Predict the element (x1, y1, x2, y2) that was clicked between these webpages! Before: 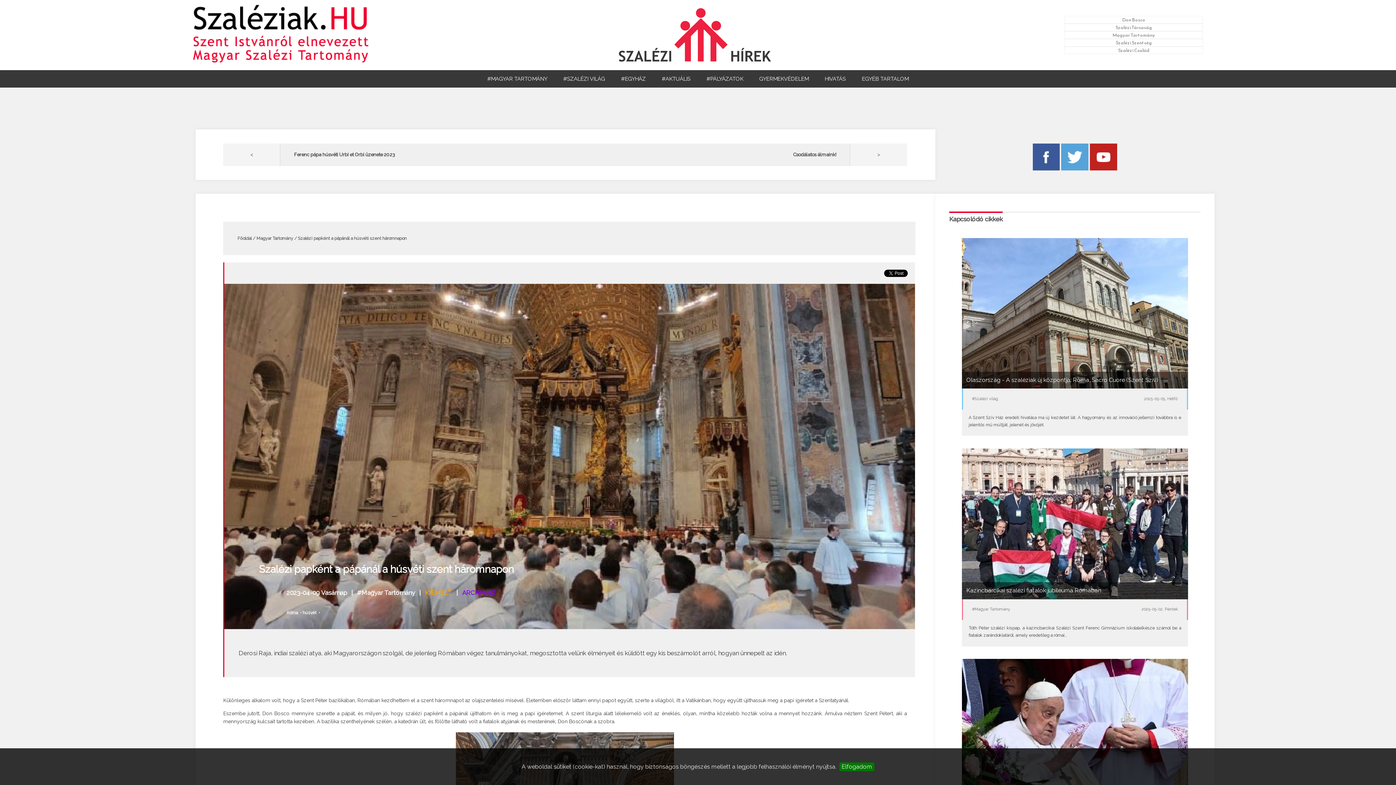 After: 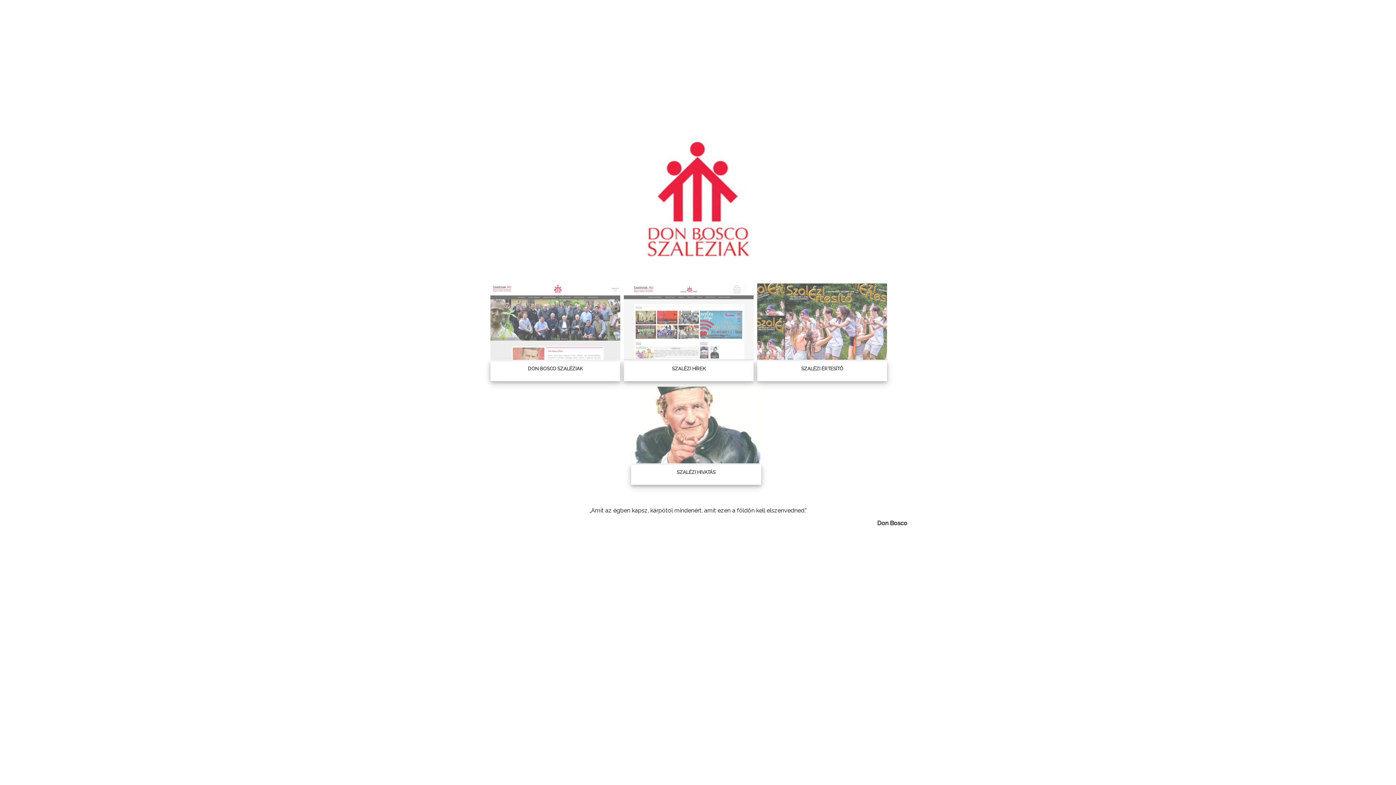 Action: bbox: (237, 236, 251, 241) label: Főoldal